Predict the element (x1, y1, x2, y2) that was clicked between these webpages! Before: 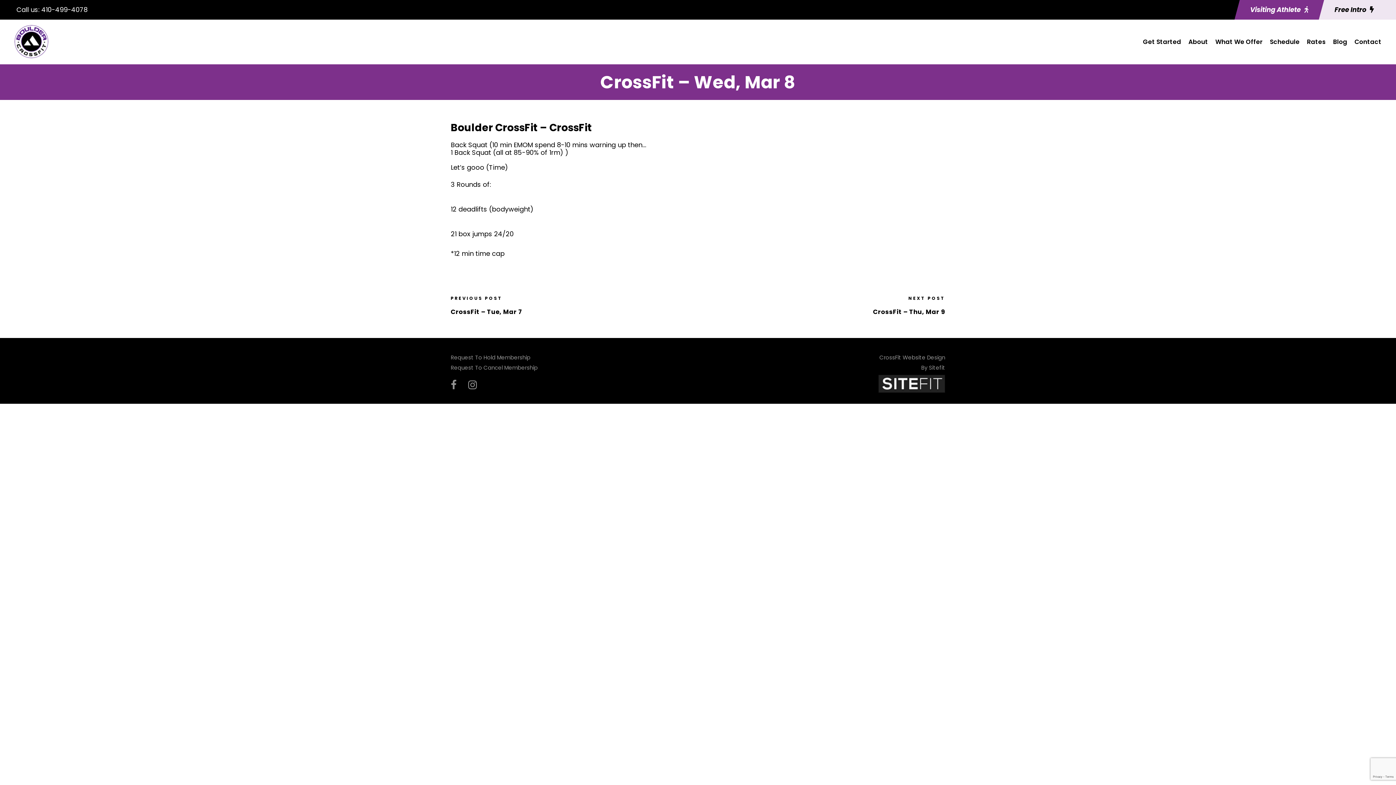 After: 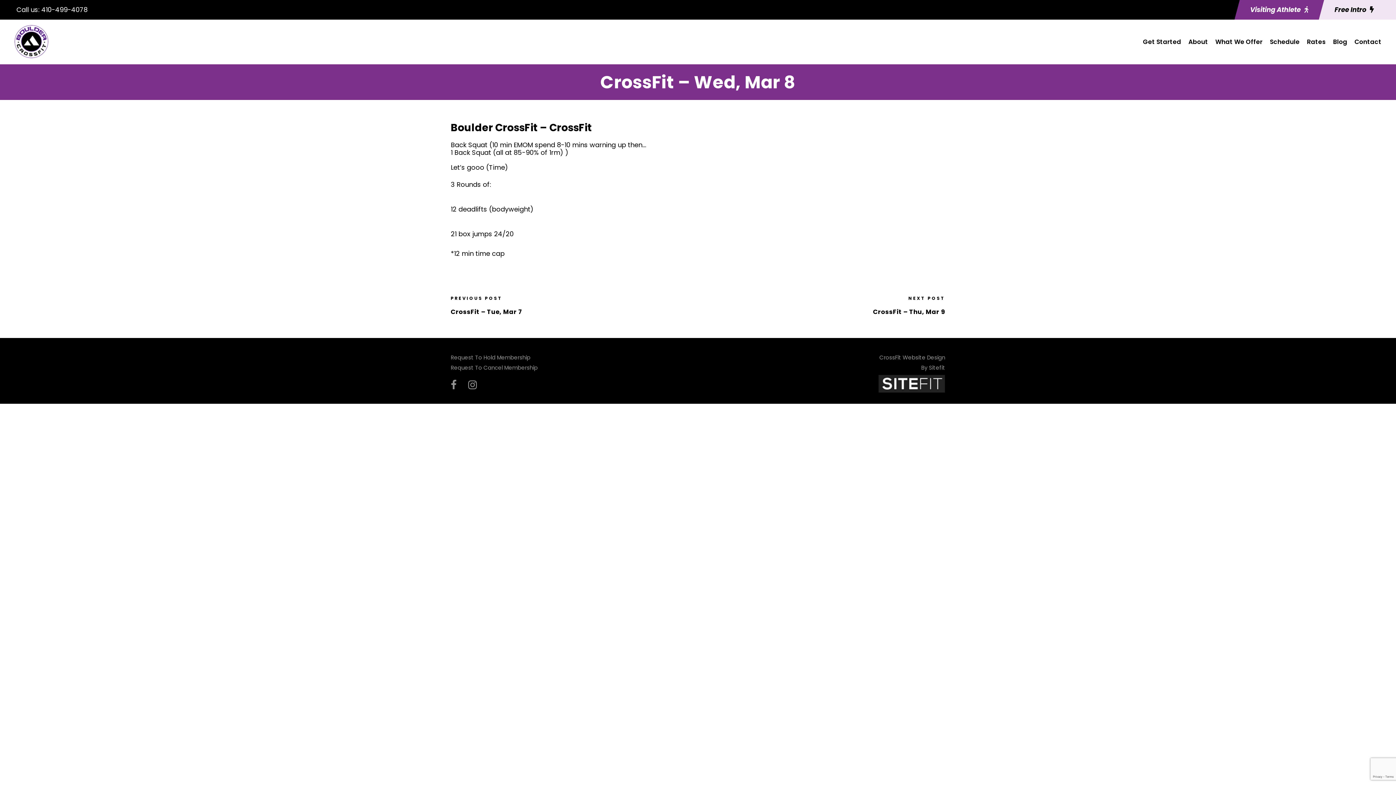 Action: bbox: (450, 375, 456, 394)